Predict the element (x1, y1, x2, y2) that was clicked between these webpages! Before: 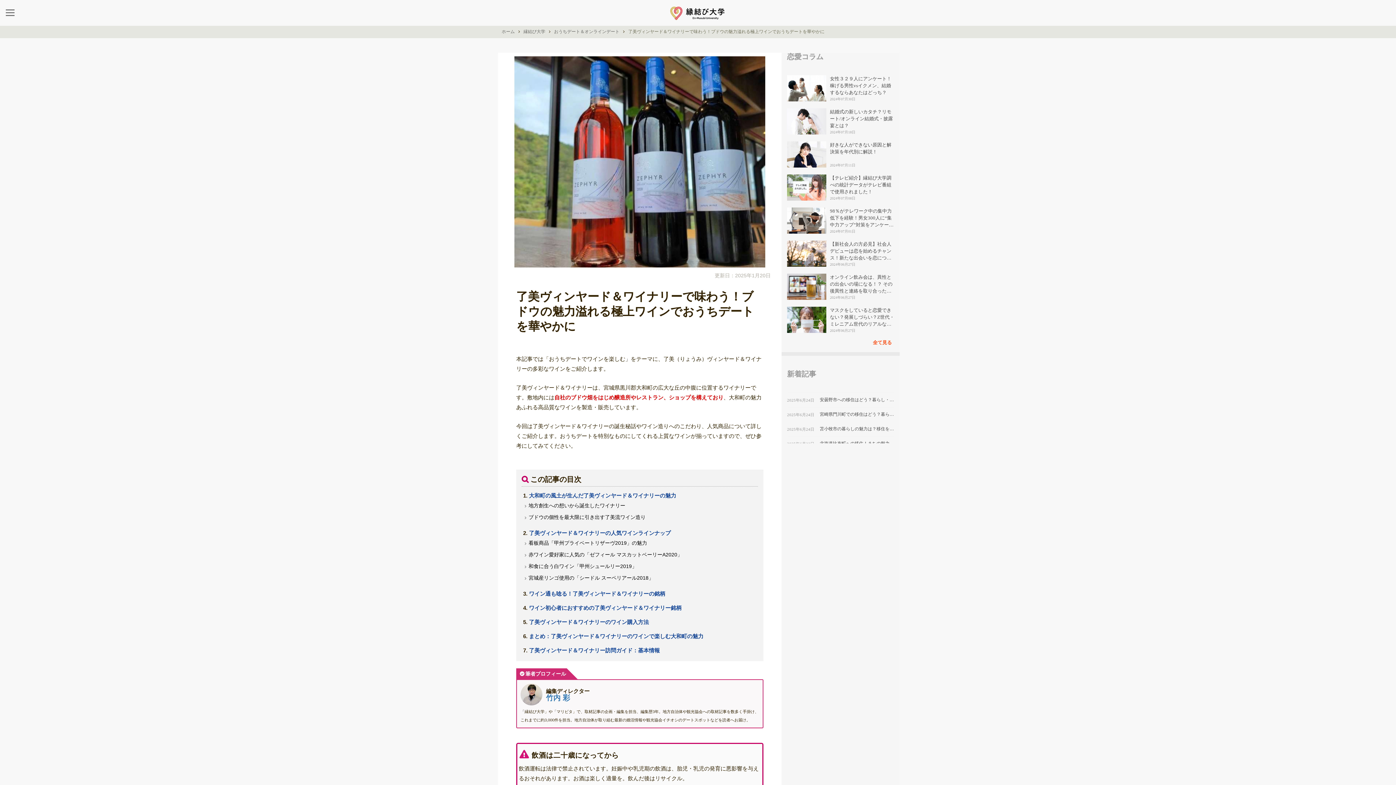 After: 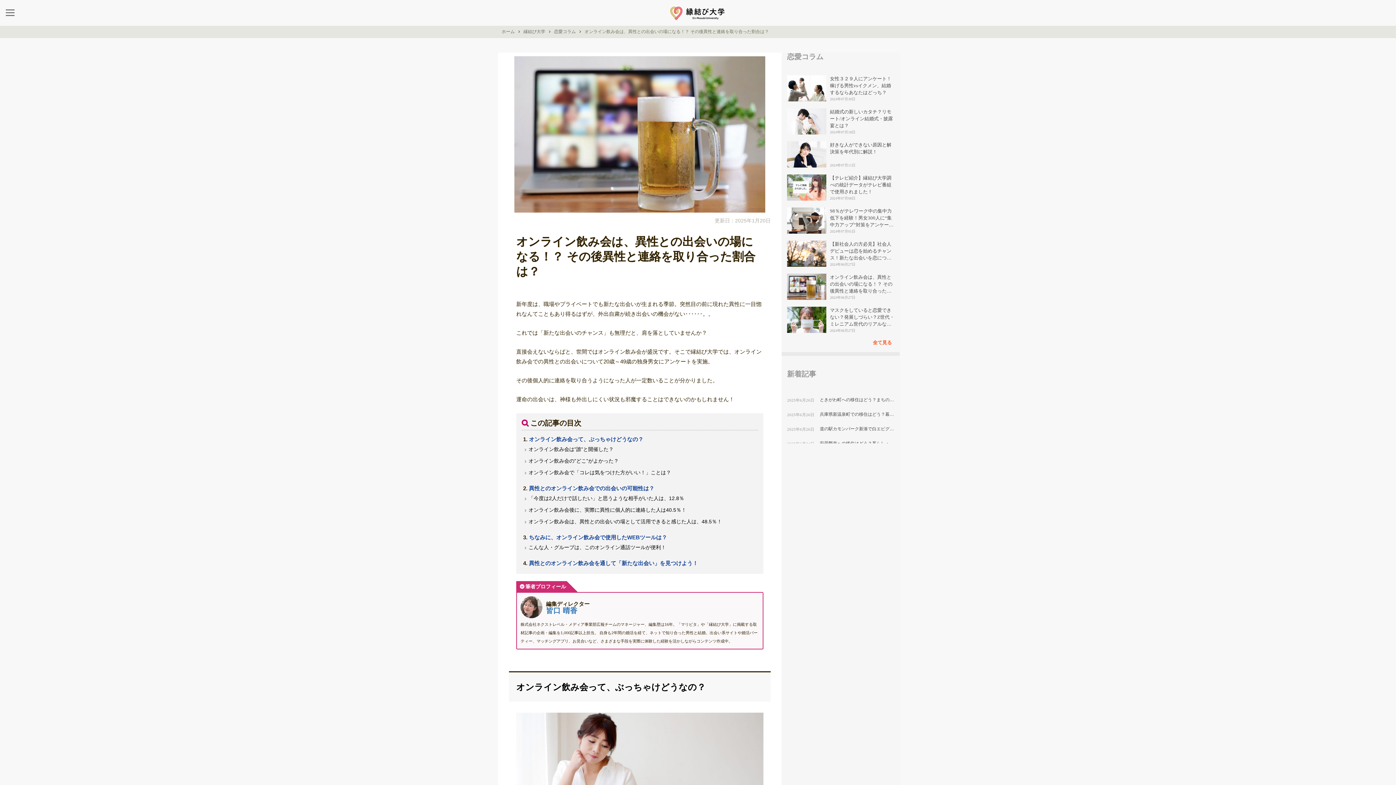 Action: bbox: (787, 273, 894, 301) label: オンライン飲み会は、異性との出会いの場になる！？ その後異性と連絡を取り合った割合は？
2024年06月27日